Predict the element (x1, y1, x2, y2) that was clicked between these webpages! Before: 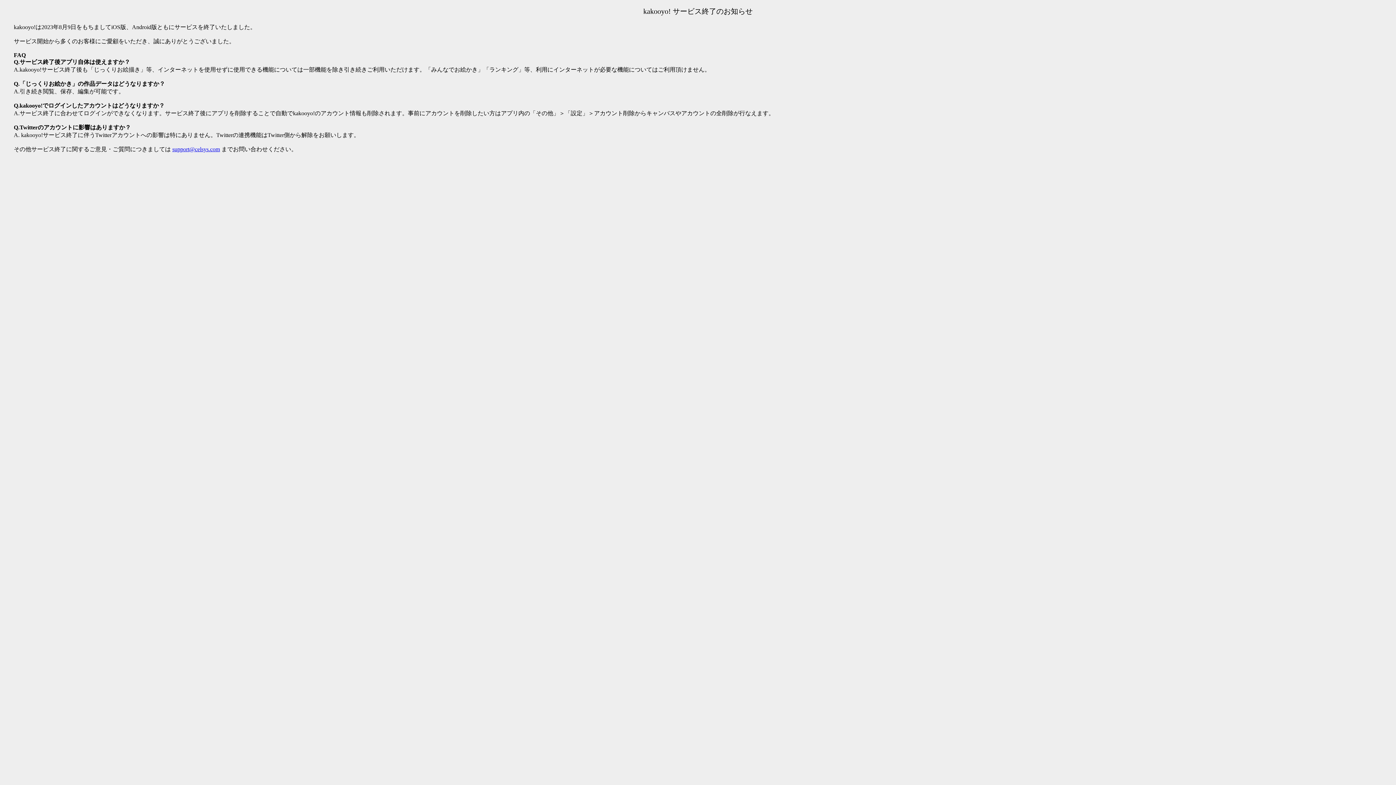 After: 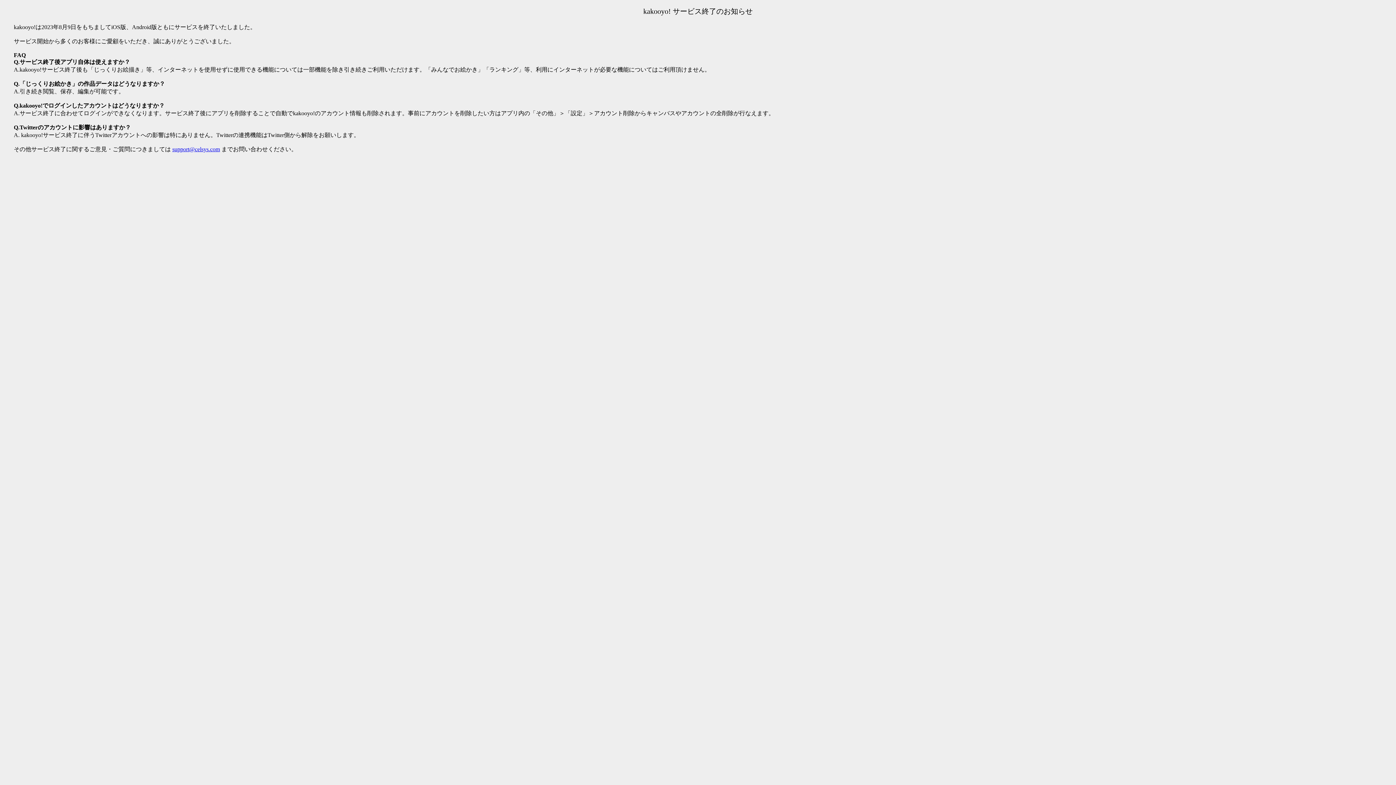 Action: bbox: (172, 146, 220, 152) label: support@celsys.com